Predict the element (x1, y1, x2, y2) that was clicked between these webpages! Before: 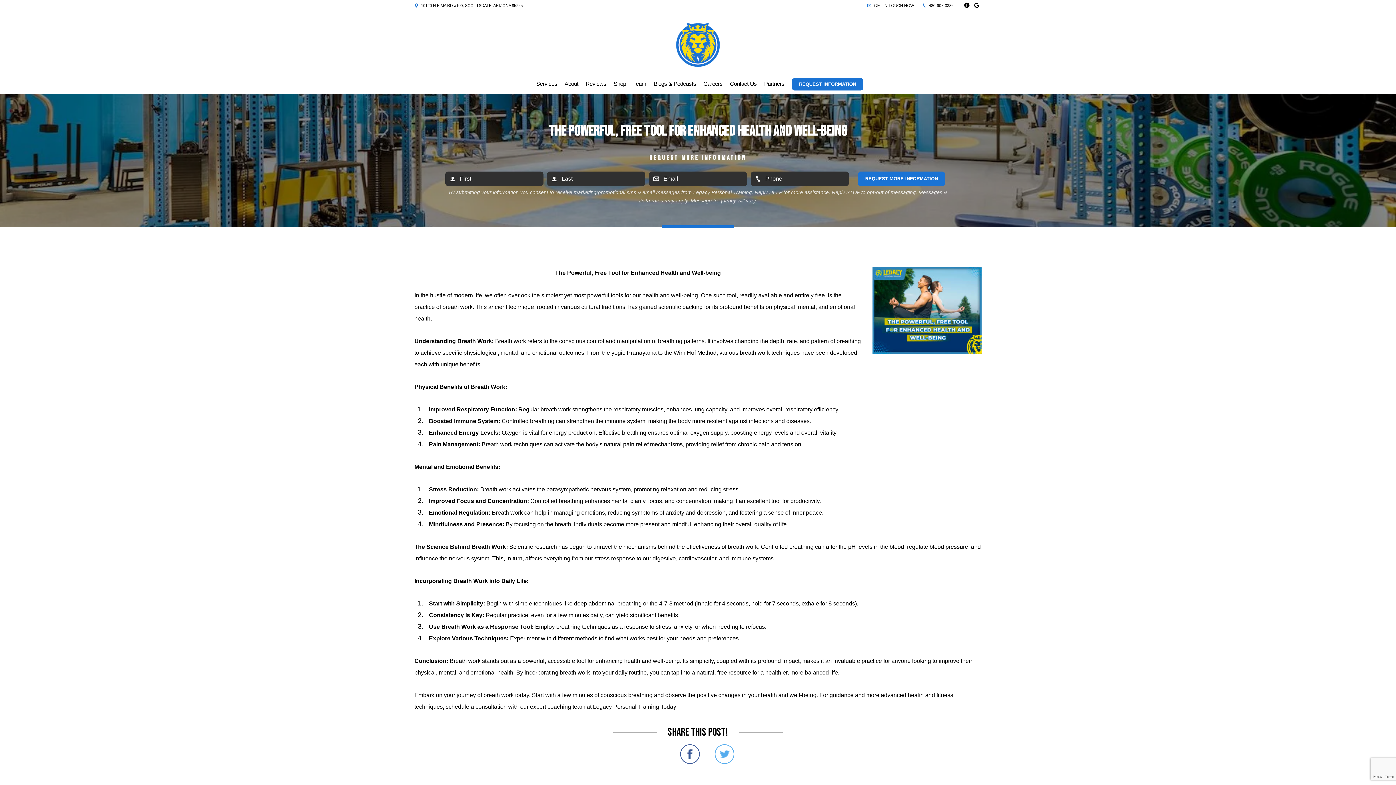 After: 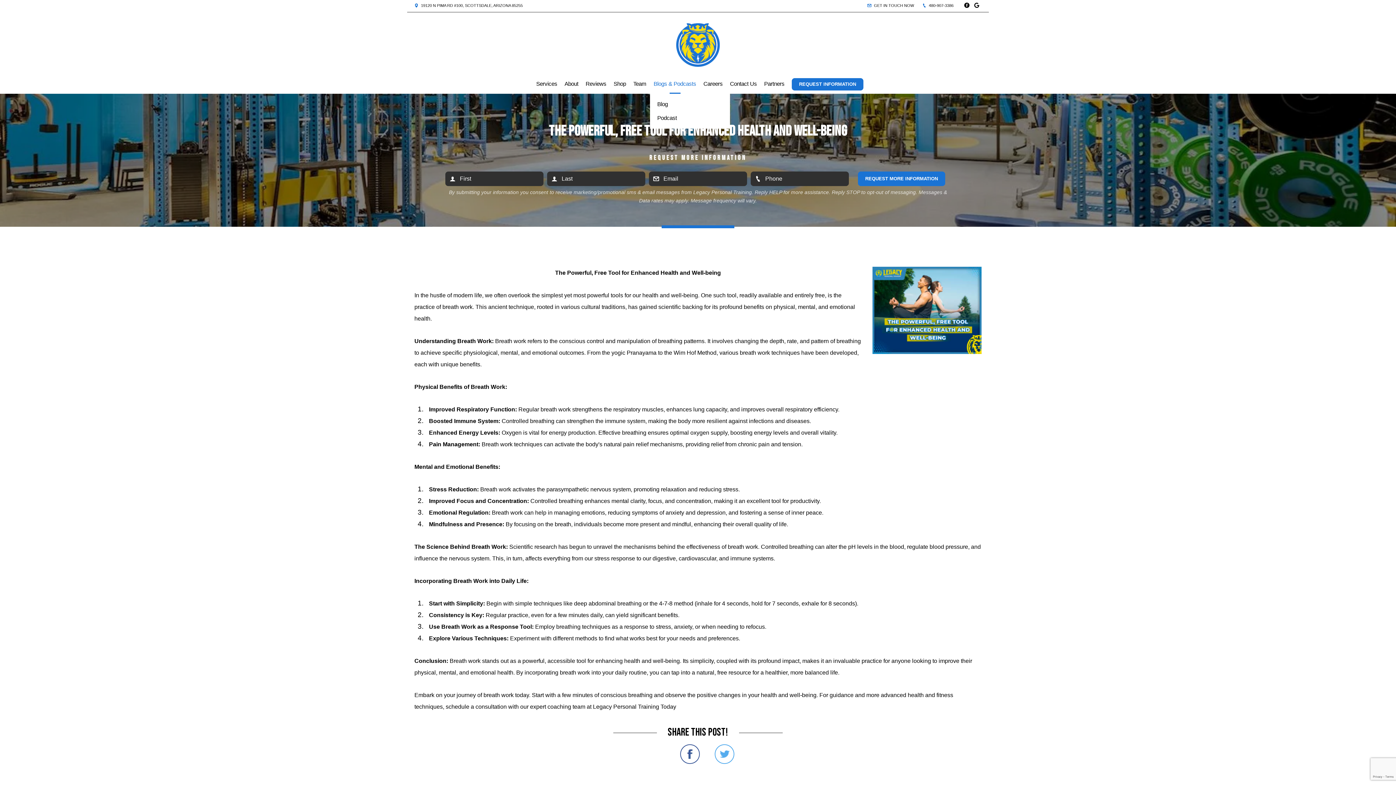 Action: bbox: (650, 74, 700, 93) label: Blogs & Podcasts